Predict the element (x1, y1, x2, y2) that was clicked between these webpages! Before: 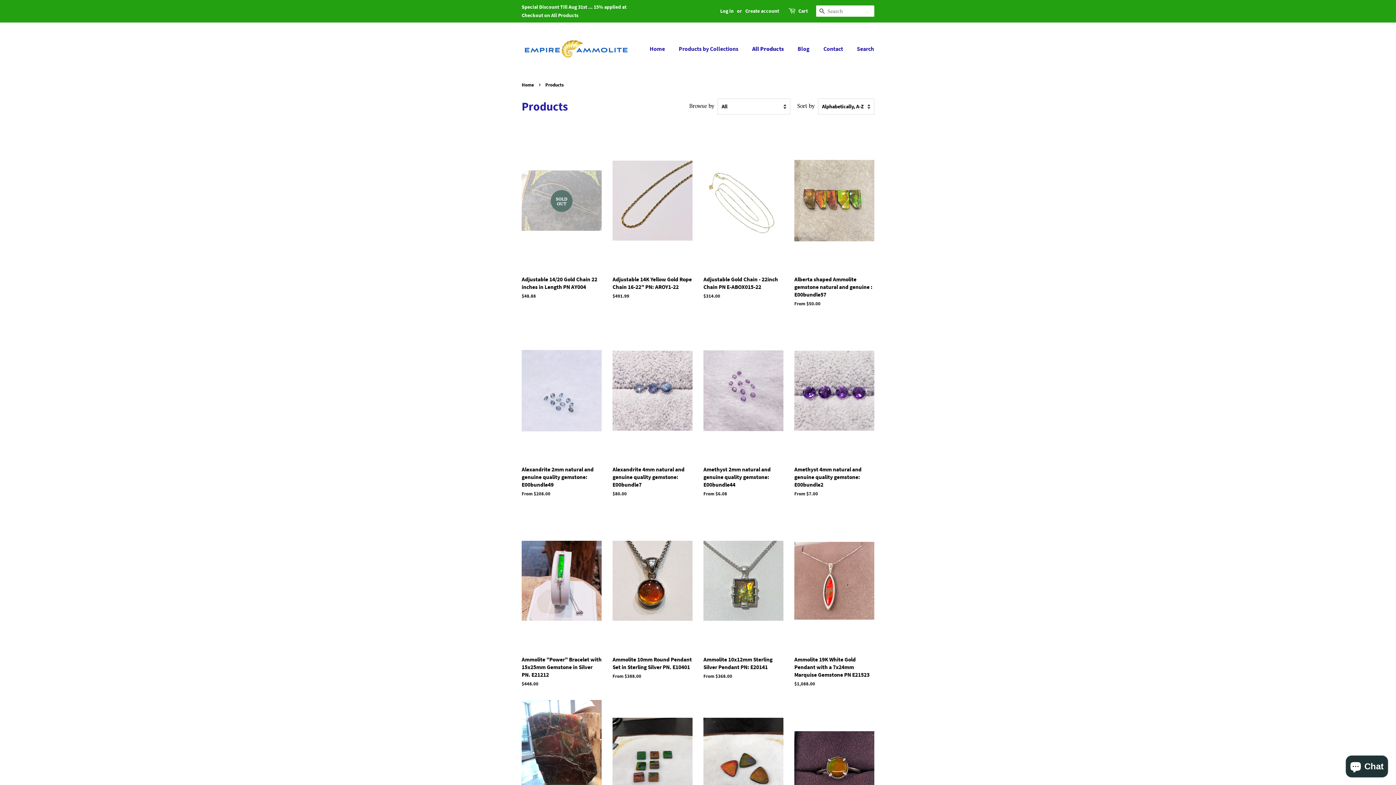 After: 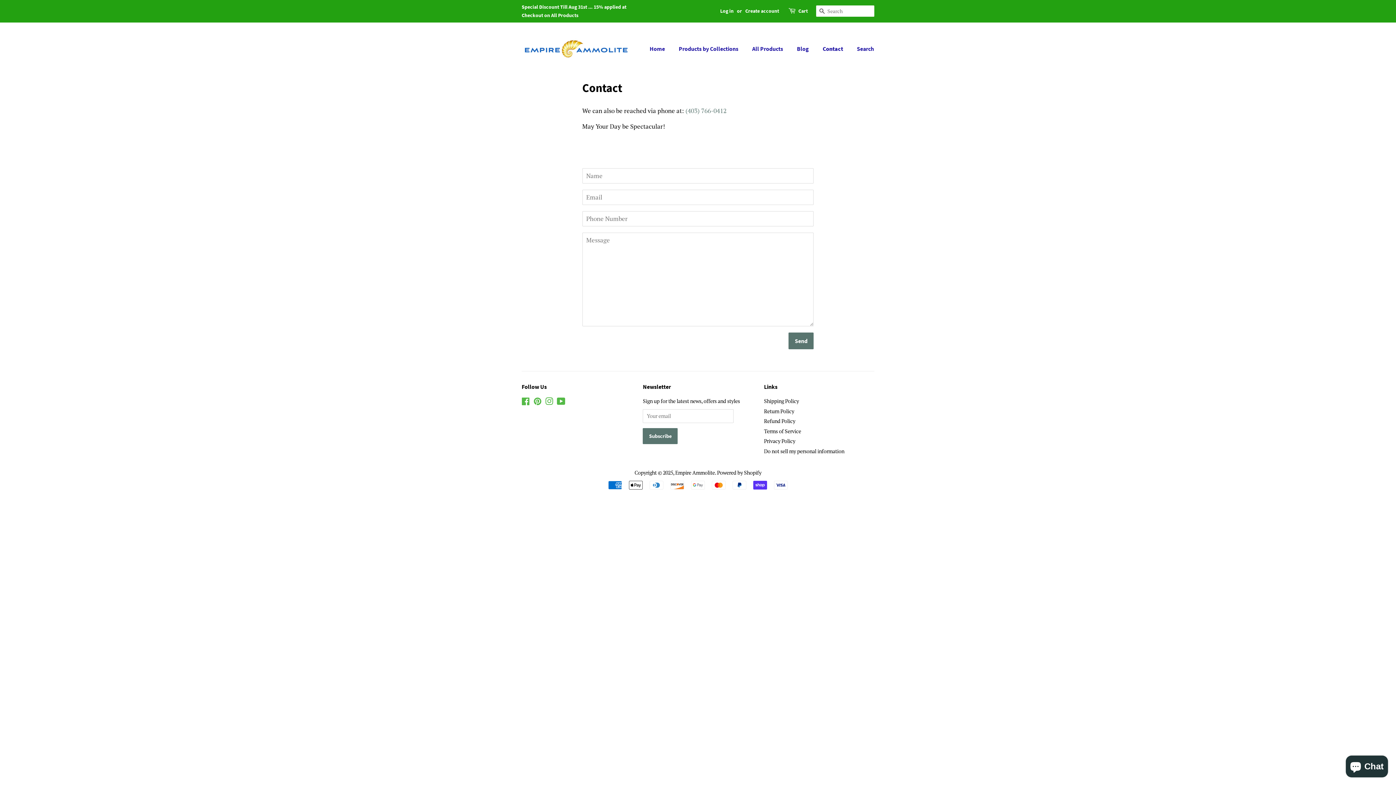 Action: bbox: (818, 41, 850, 56) label: Contact